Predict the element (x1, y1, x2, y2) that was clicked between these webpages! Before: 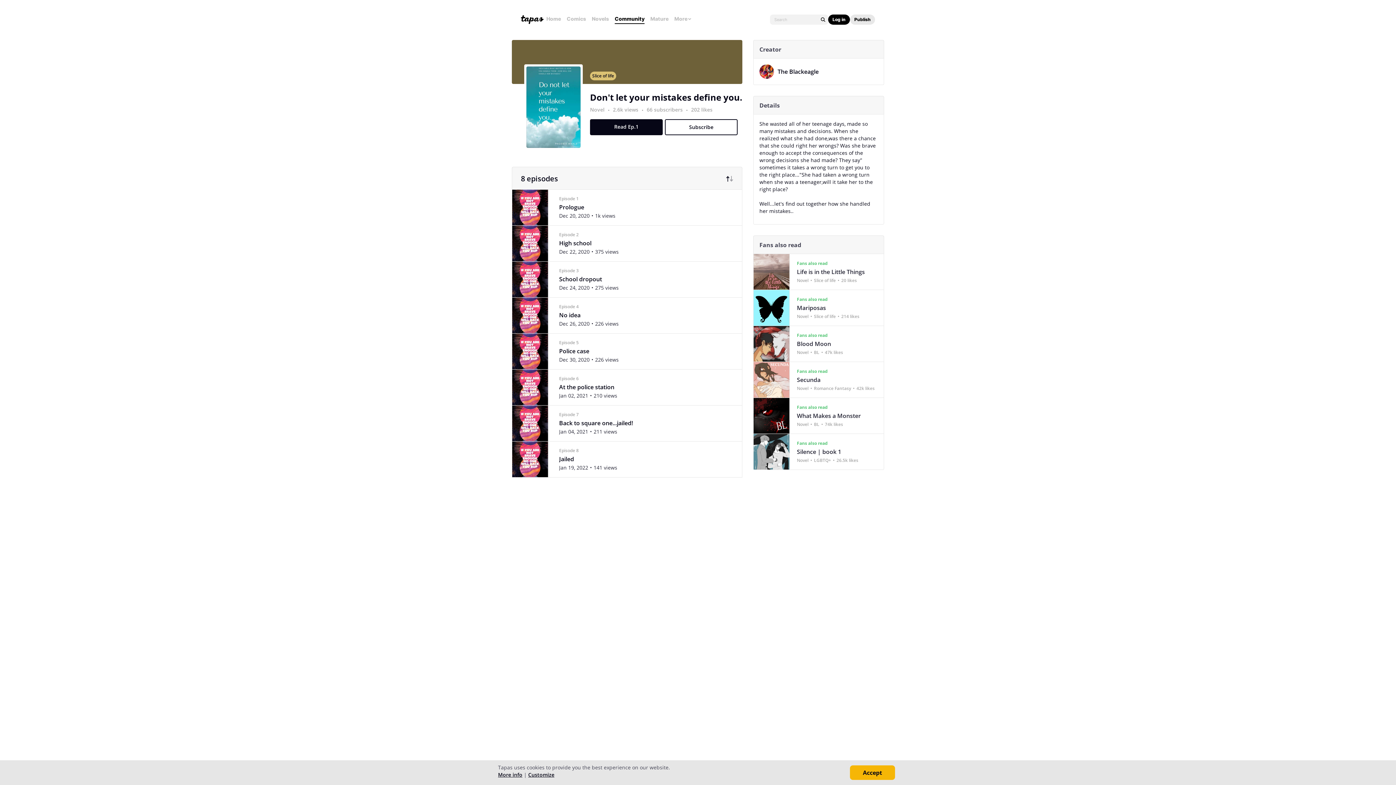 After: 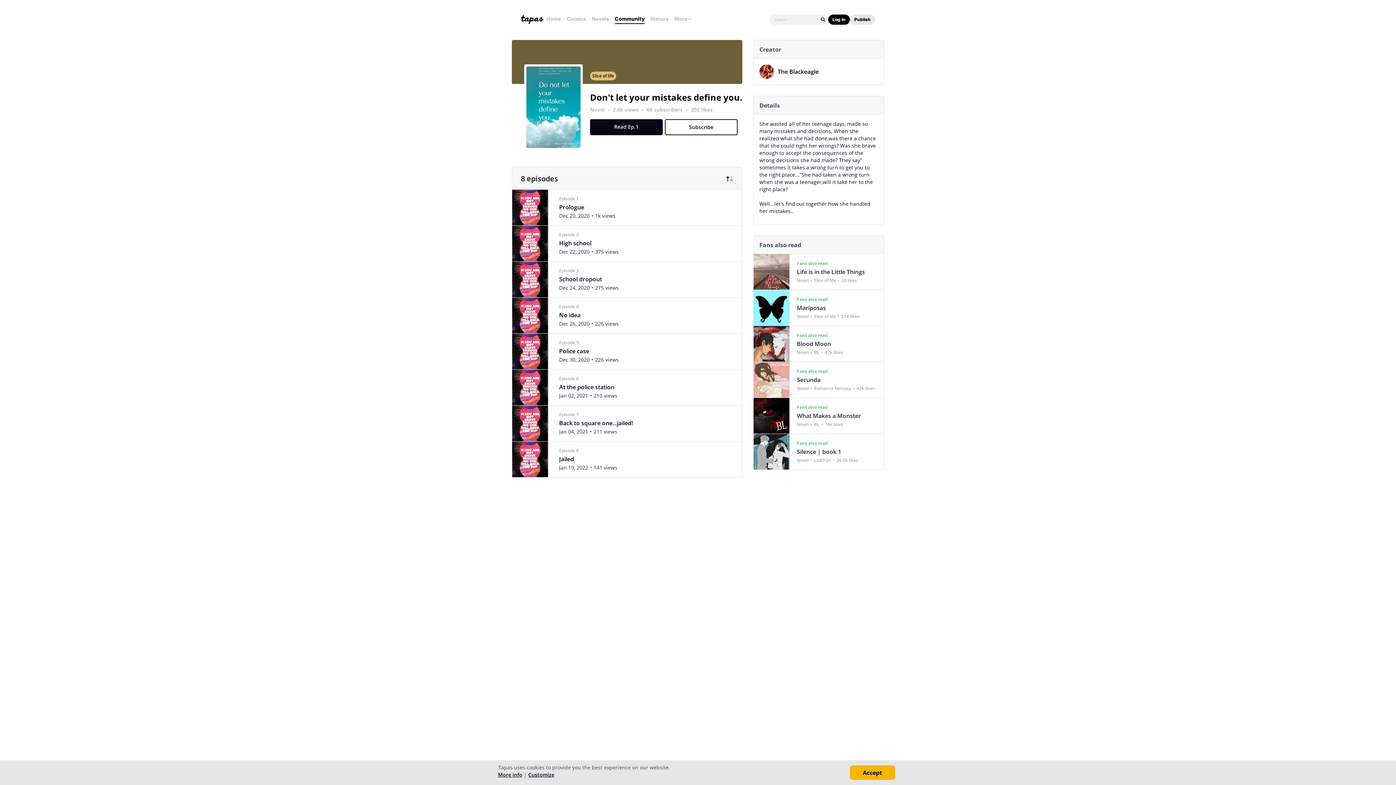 Action: label: Subscribe bbox: (665, 119, 737, 135)